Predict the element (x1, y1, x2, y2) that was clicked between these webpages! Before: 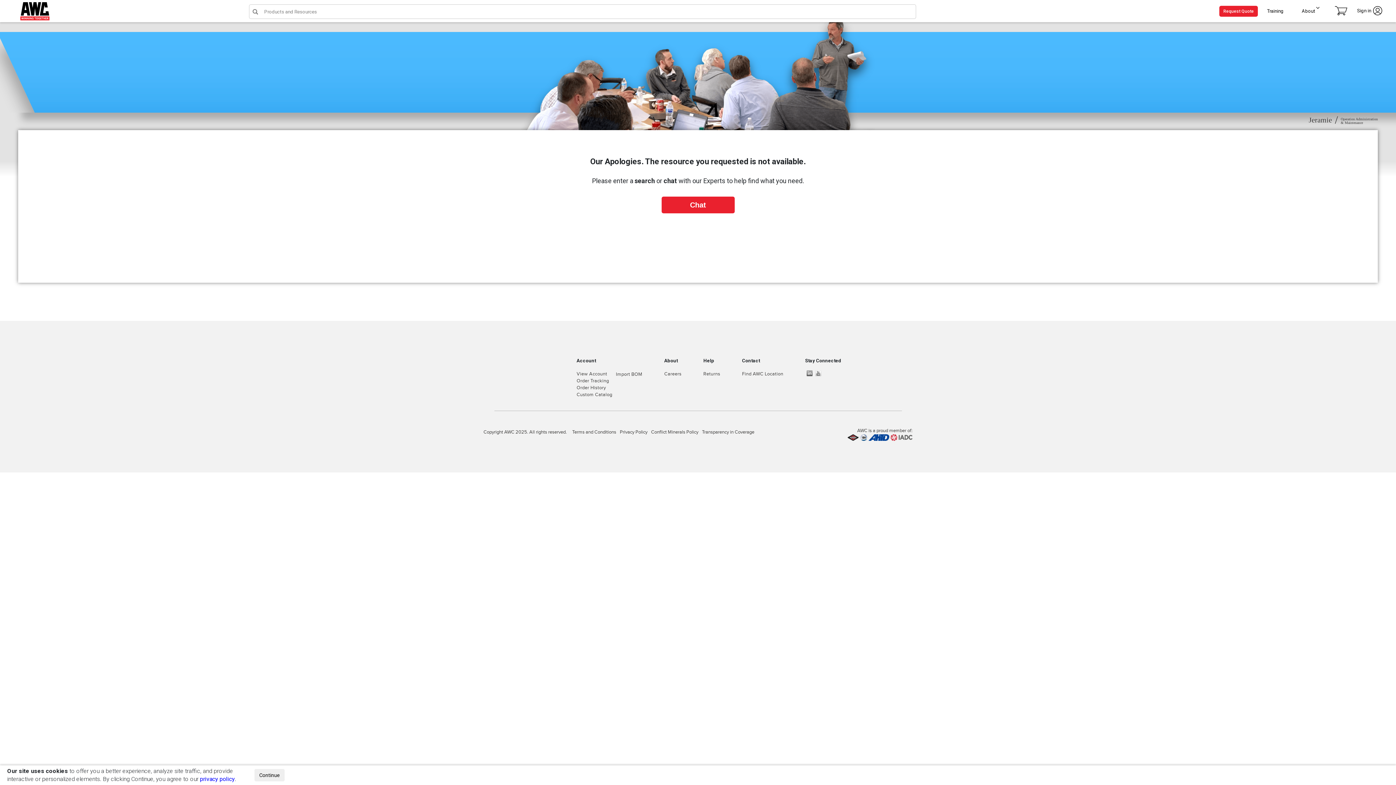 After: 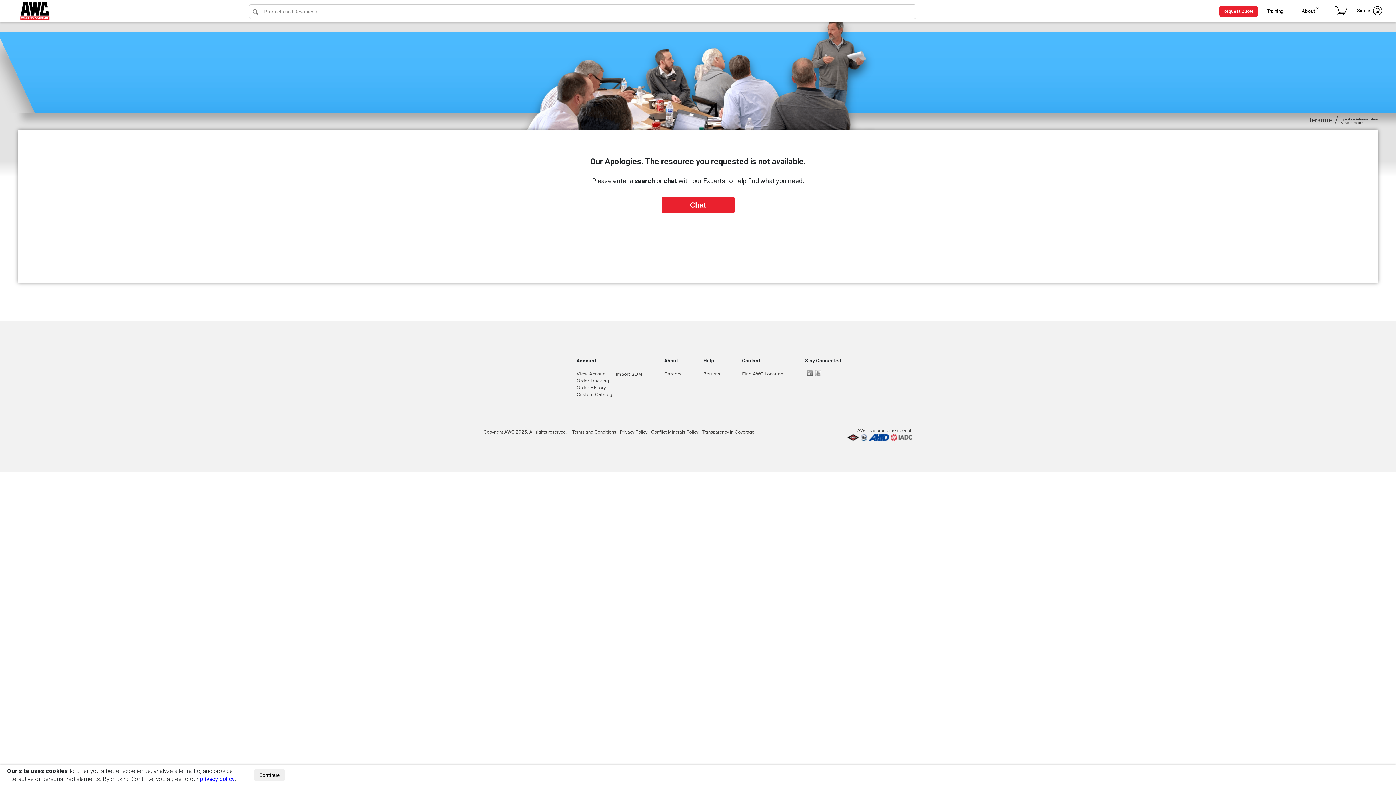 Action: bbox: (815, 370, 825, 376)